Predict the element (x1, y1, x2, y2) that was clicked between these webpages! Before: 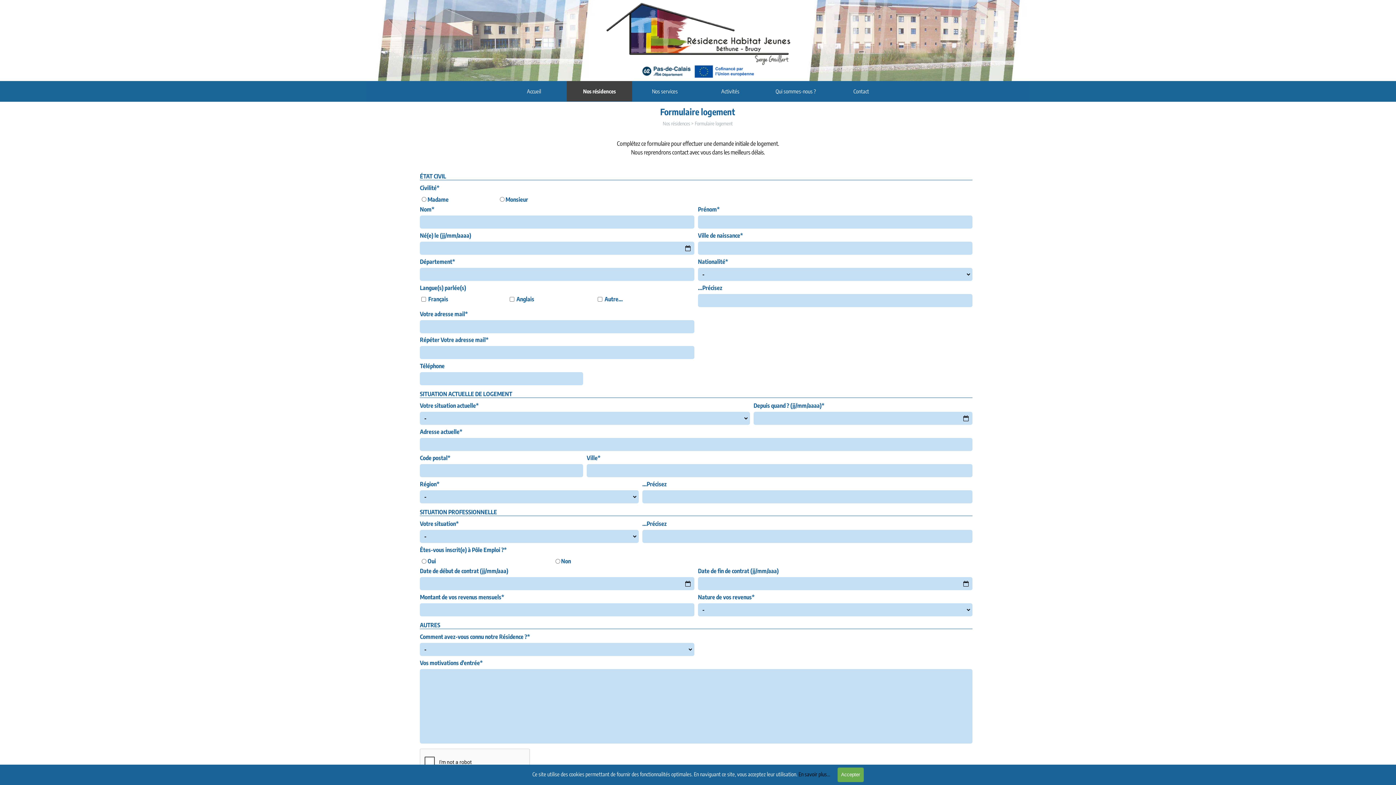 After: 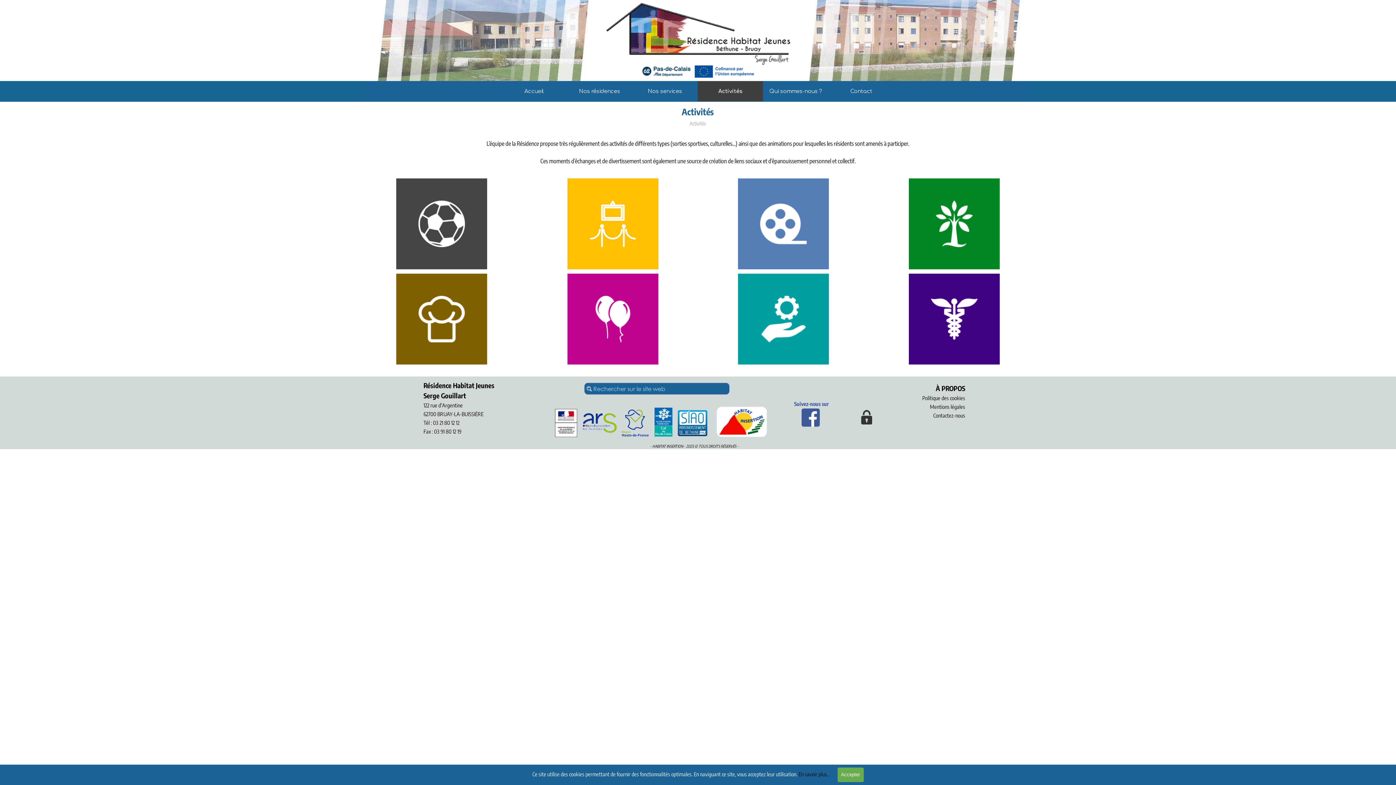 Action: bbox: (699, 81, 761, 101) label: Activités